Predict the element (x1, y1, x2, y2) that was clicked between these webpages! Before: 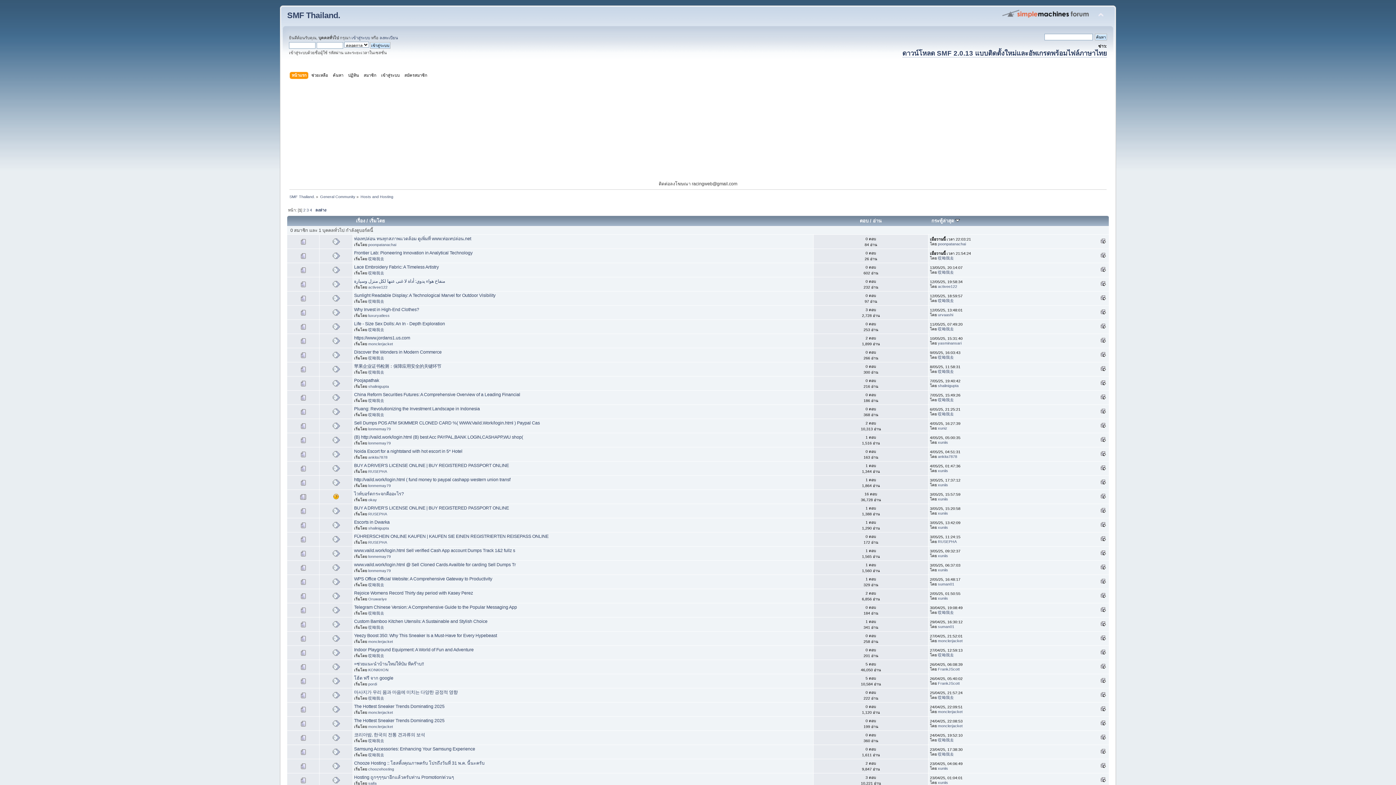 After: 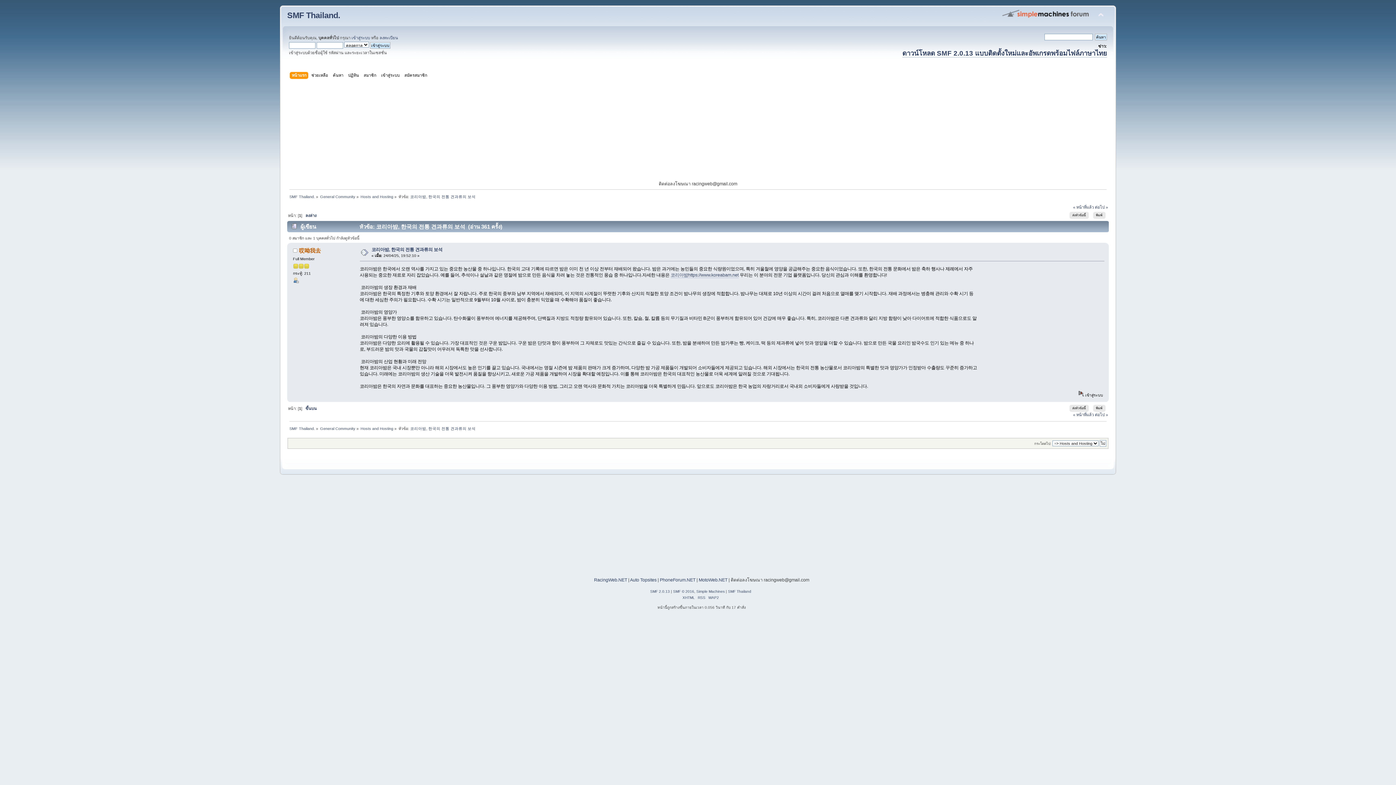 Action: bbox: (354, 732, 425, 737) label: 코리아밤, 한국의 전통 견과류의 보석